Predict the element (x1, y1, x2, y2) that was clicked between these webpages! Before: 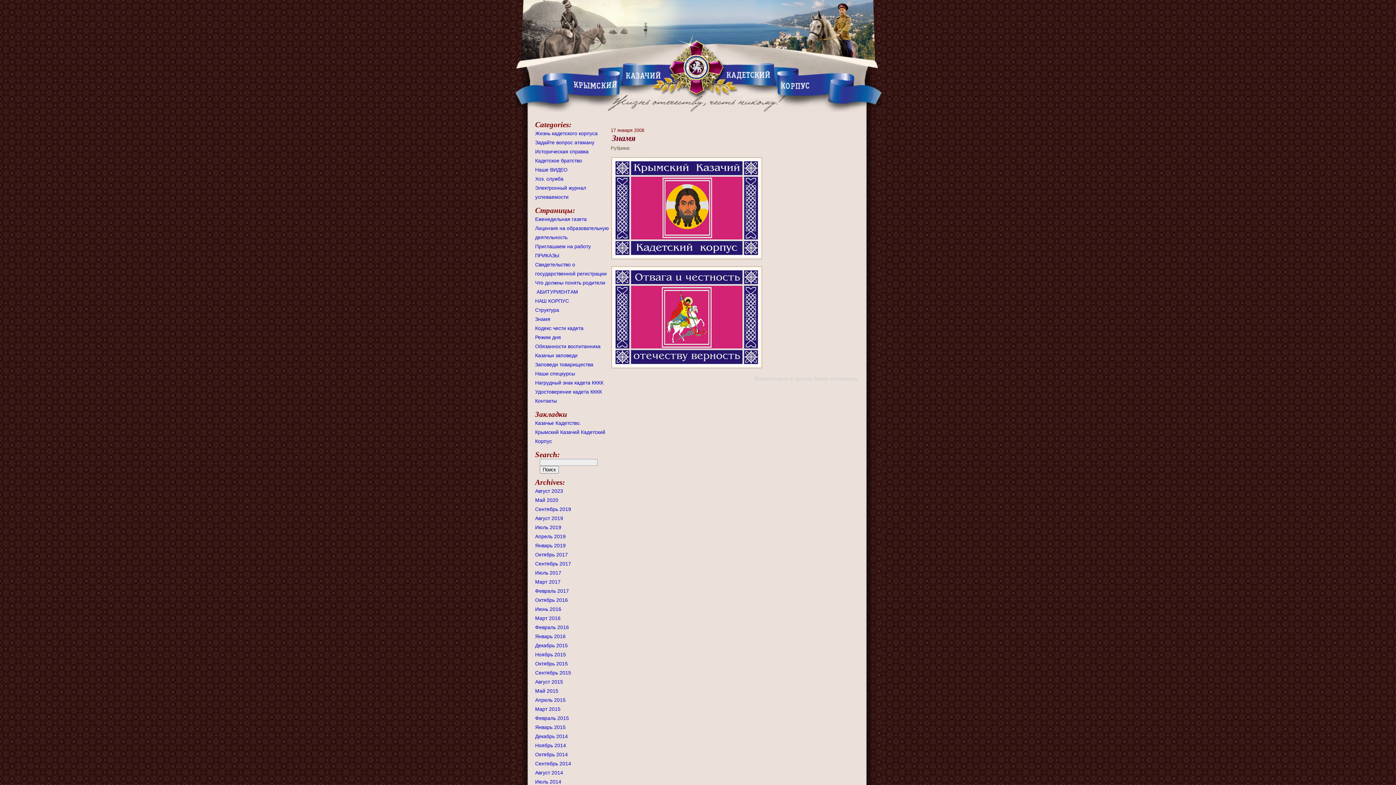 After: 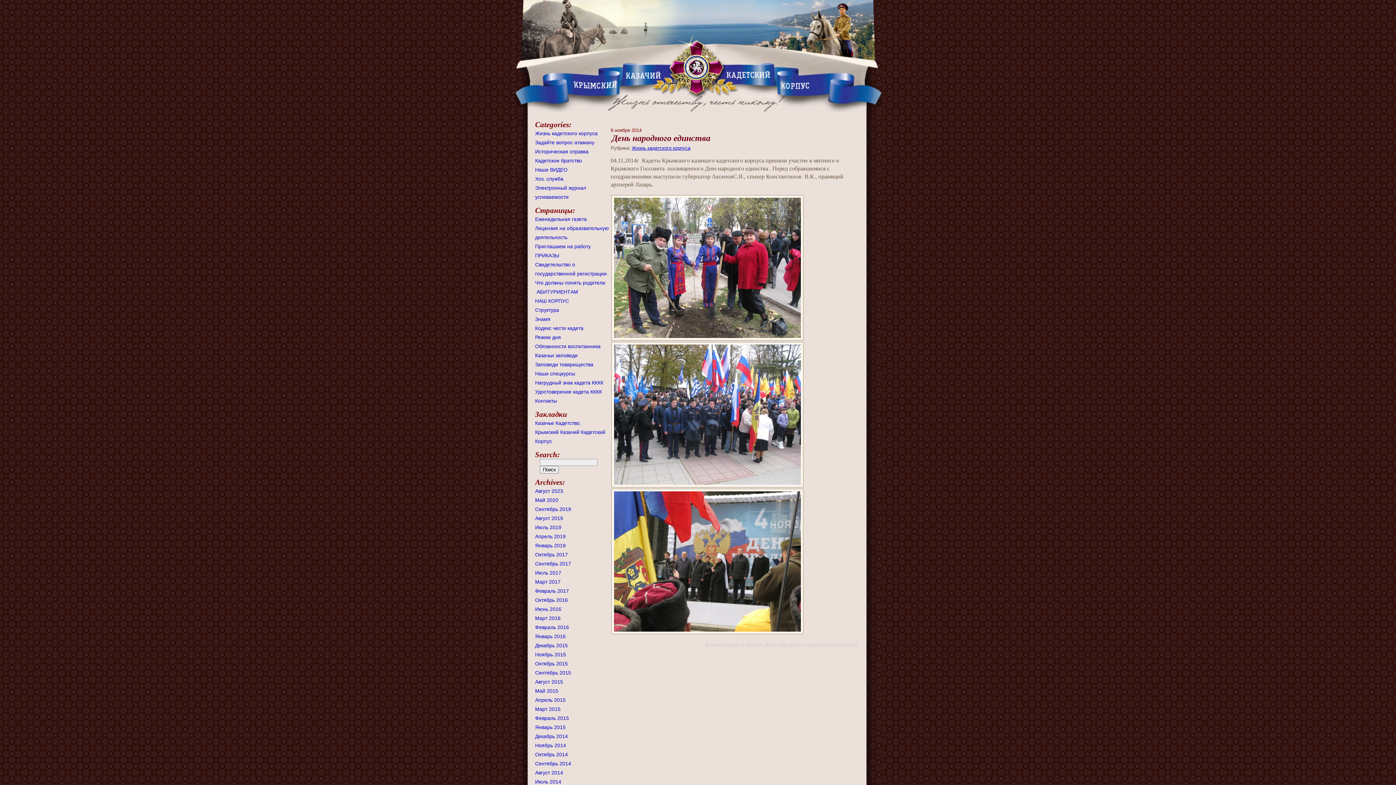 Action: label: Ноябрь 2014 bbox: (535, 742, 566, 748)